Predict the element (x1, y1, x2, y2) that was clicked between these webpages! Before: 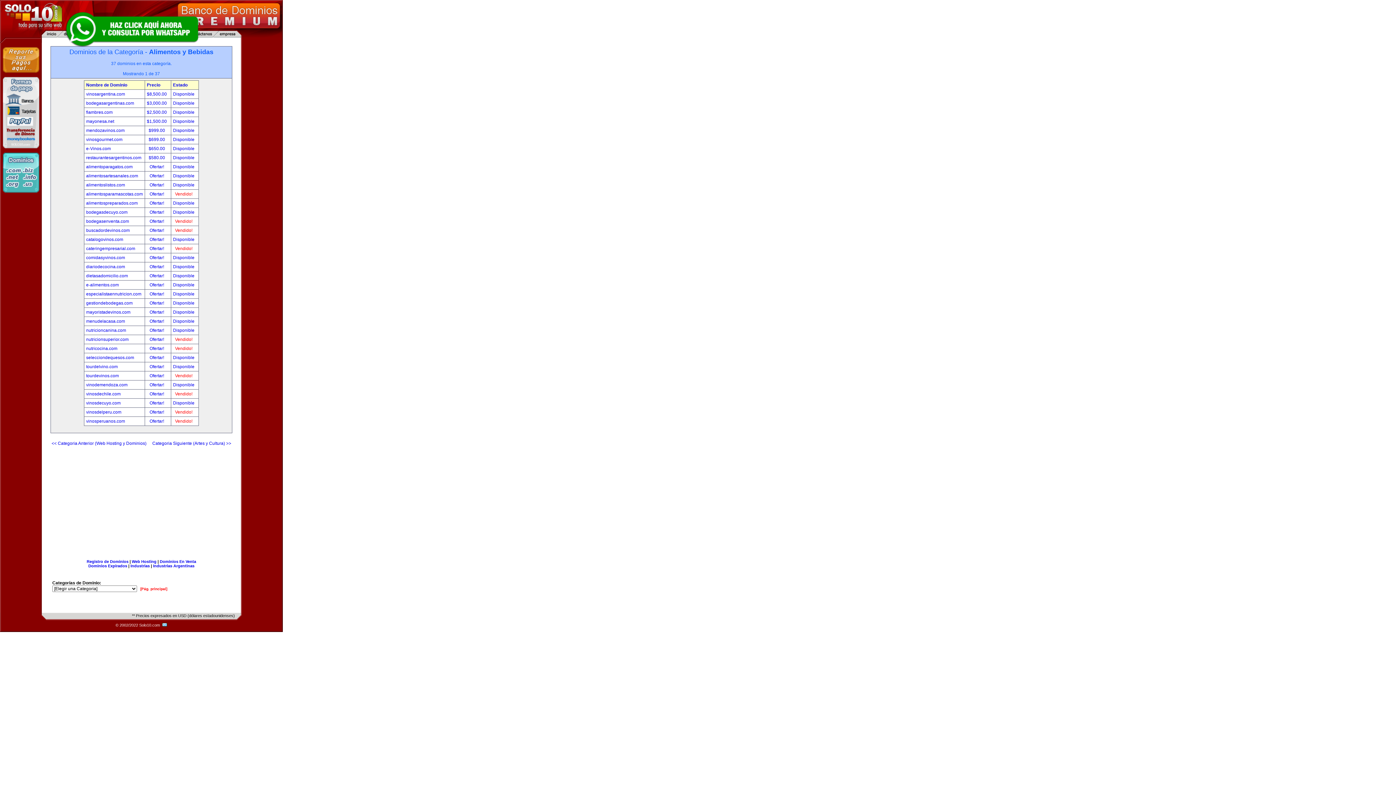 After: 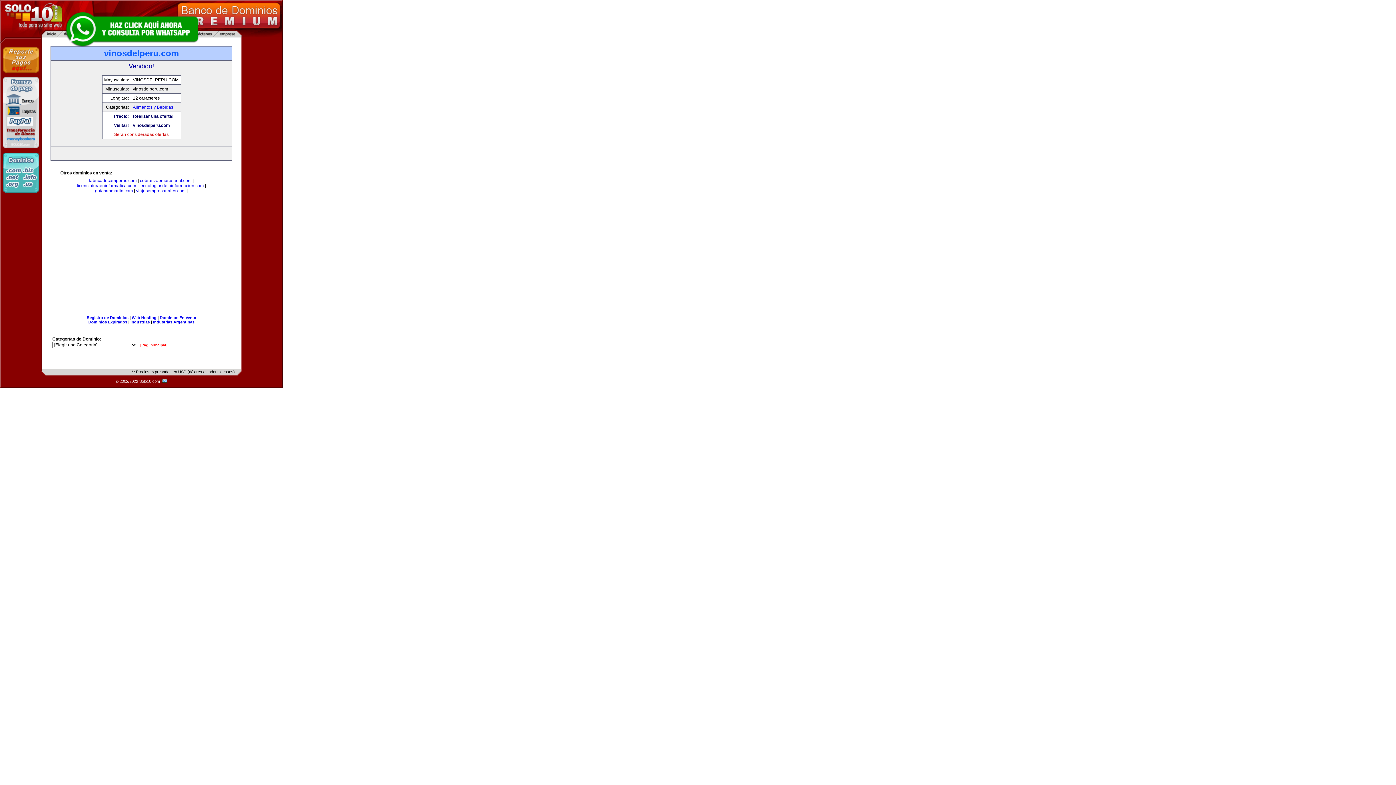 Action: bbox: (86, 409, 121, 414) label: vinosdelperu.com